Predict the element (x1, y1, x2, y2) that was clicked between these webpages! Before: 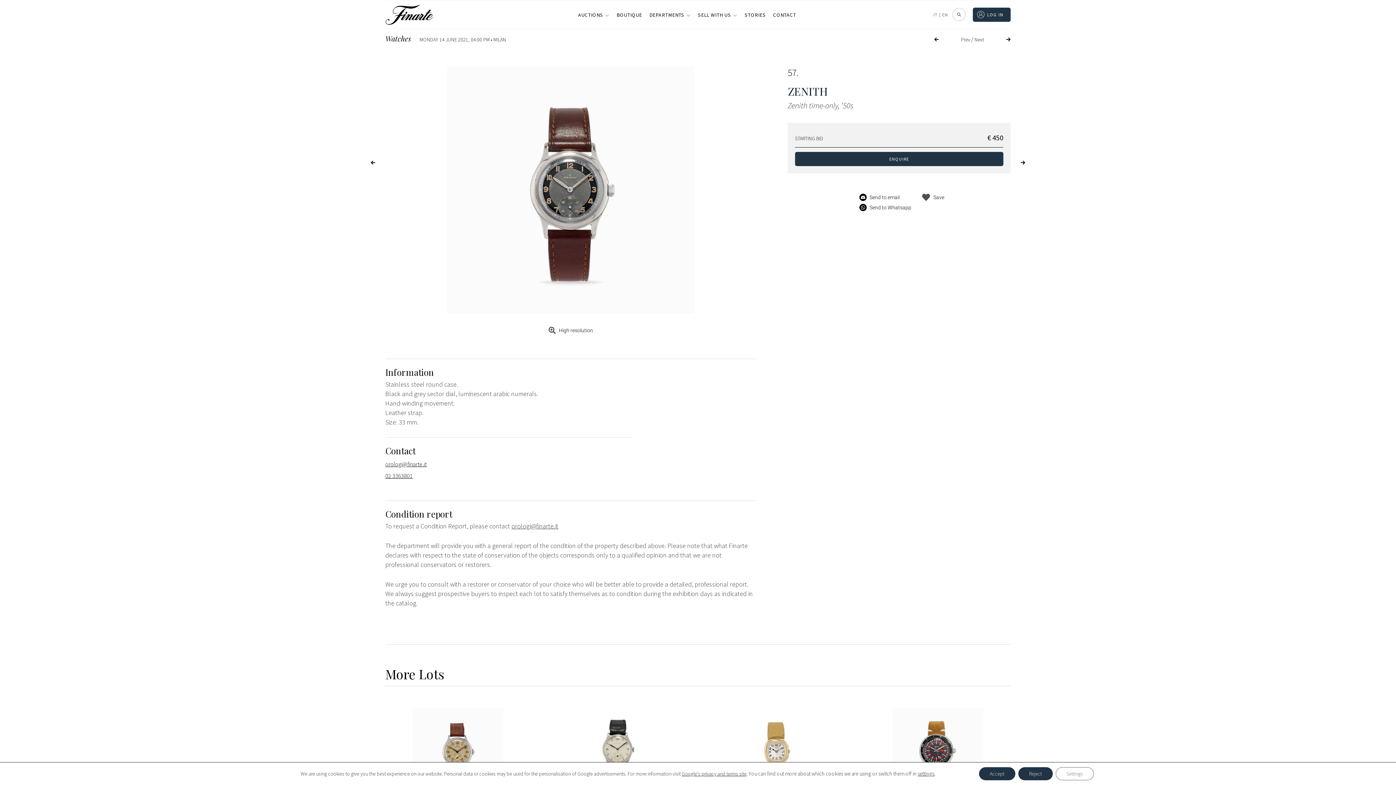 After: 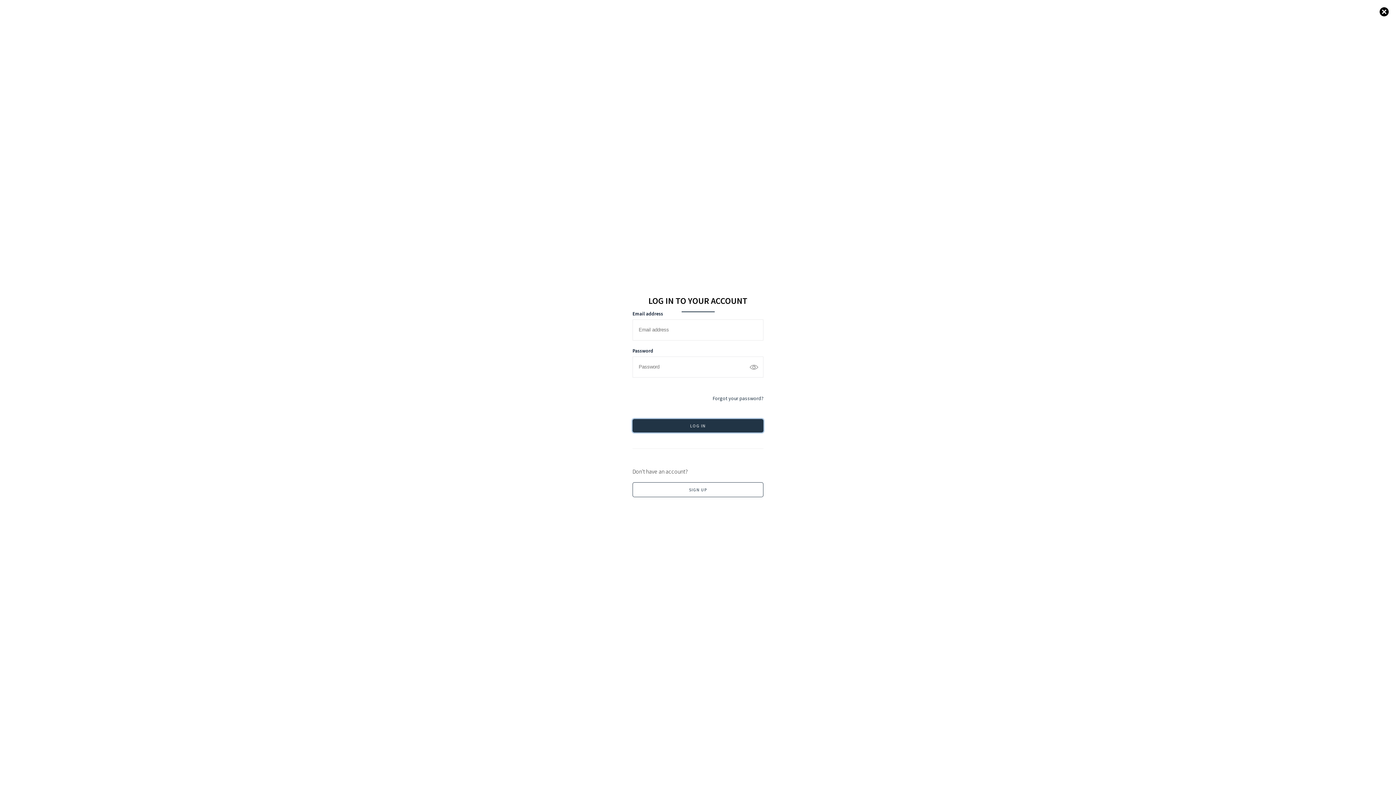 Action: bbox: (972, 7, 1010, 21) label: LOG IN